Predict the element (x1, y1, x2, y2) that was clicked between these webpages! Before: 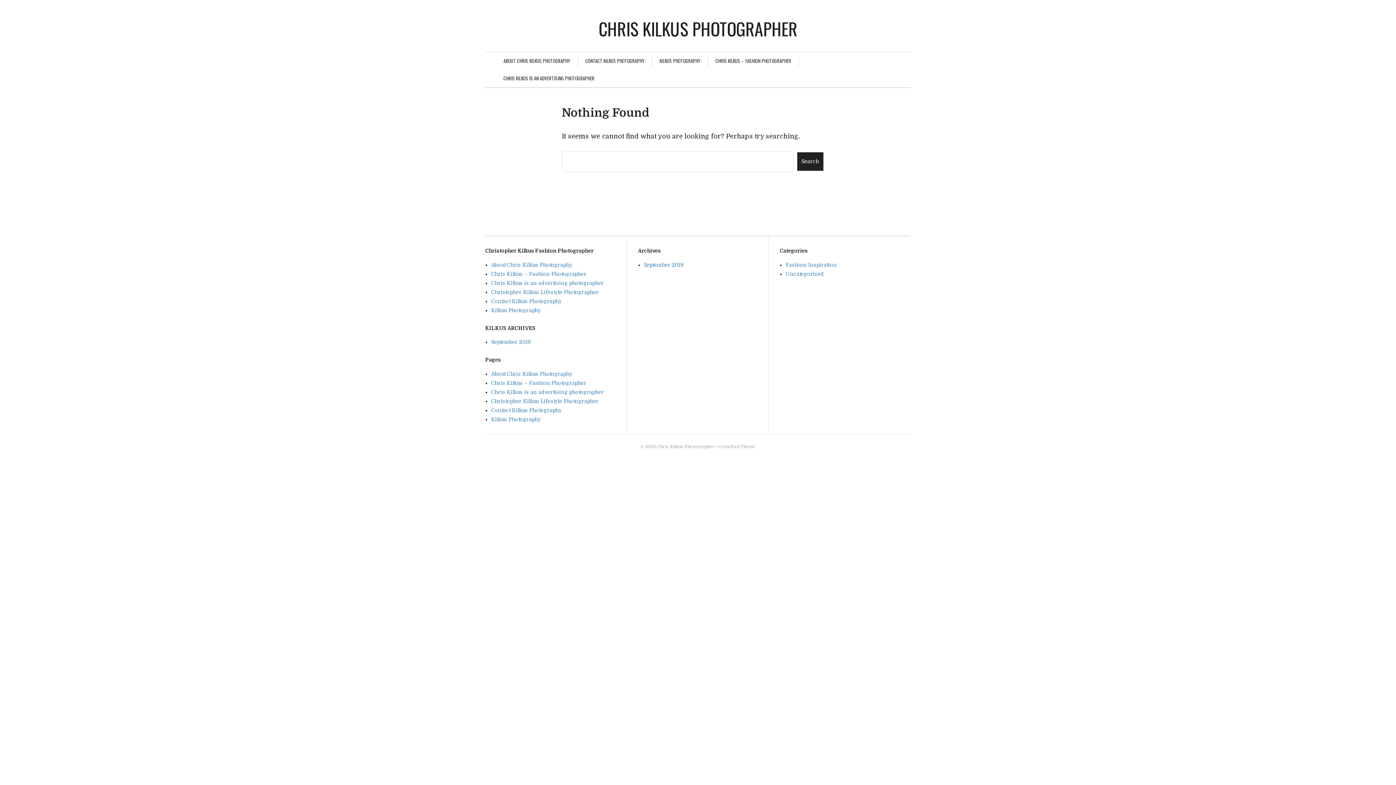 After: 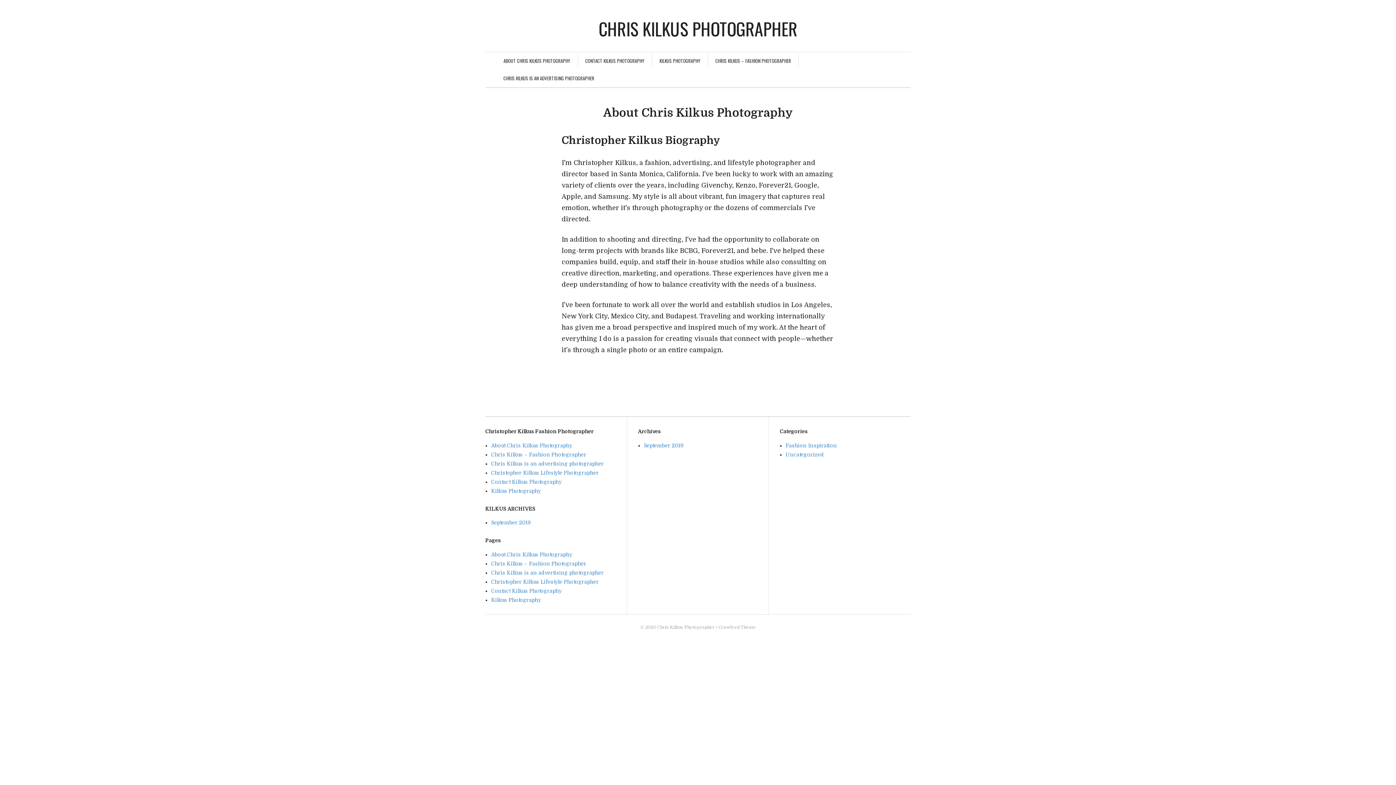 Action: bbox: (491, 371, 572, 377) label: About Chris Kilkus Photography